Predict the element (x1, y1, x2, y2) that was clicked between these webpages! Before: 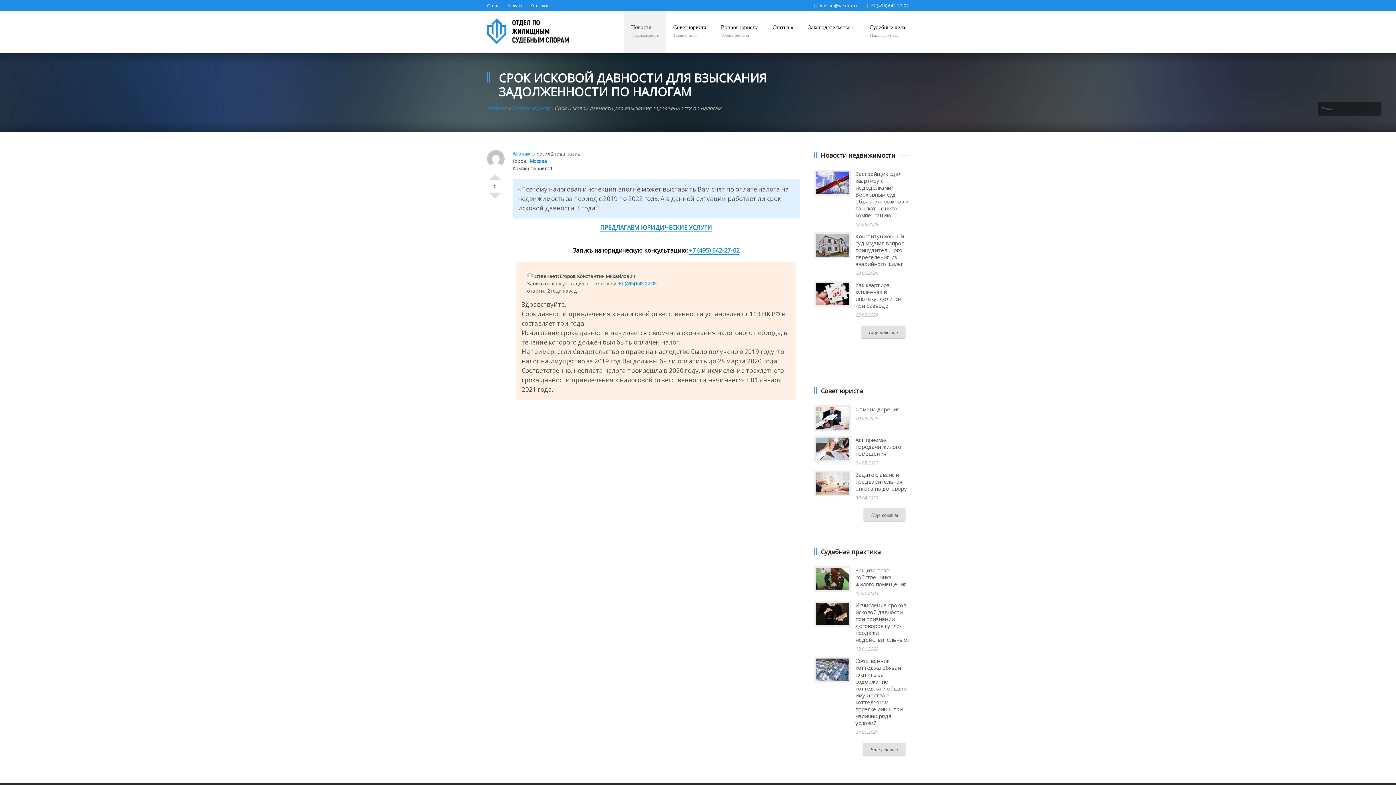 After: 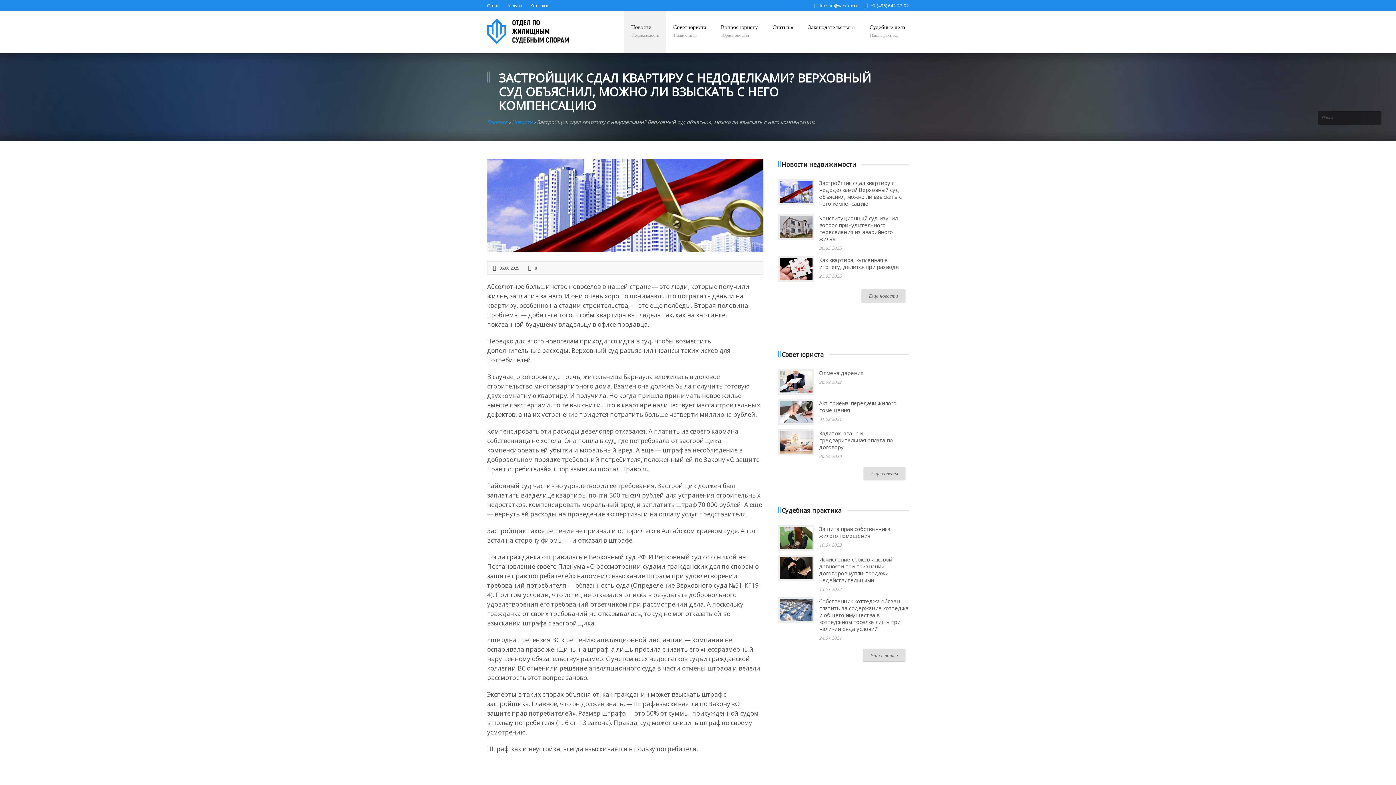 Action: bbox: (816, 171, 849, 194)